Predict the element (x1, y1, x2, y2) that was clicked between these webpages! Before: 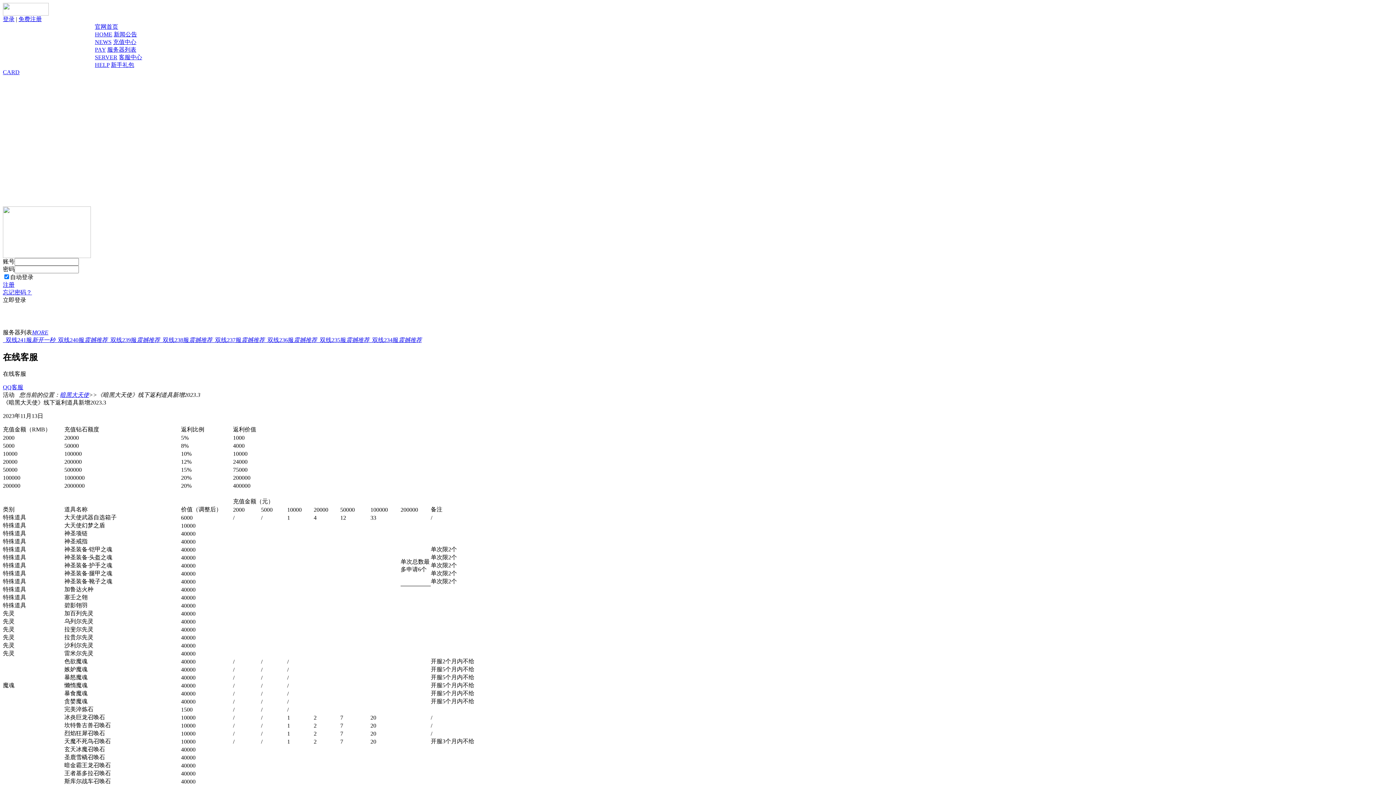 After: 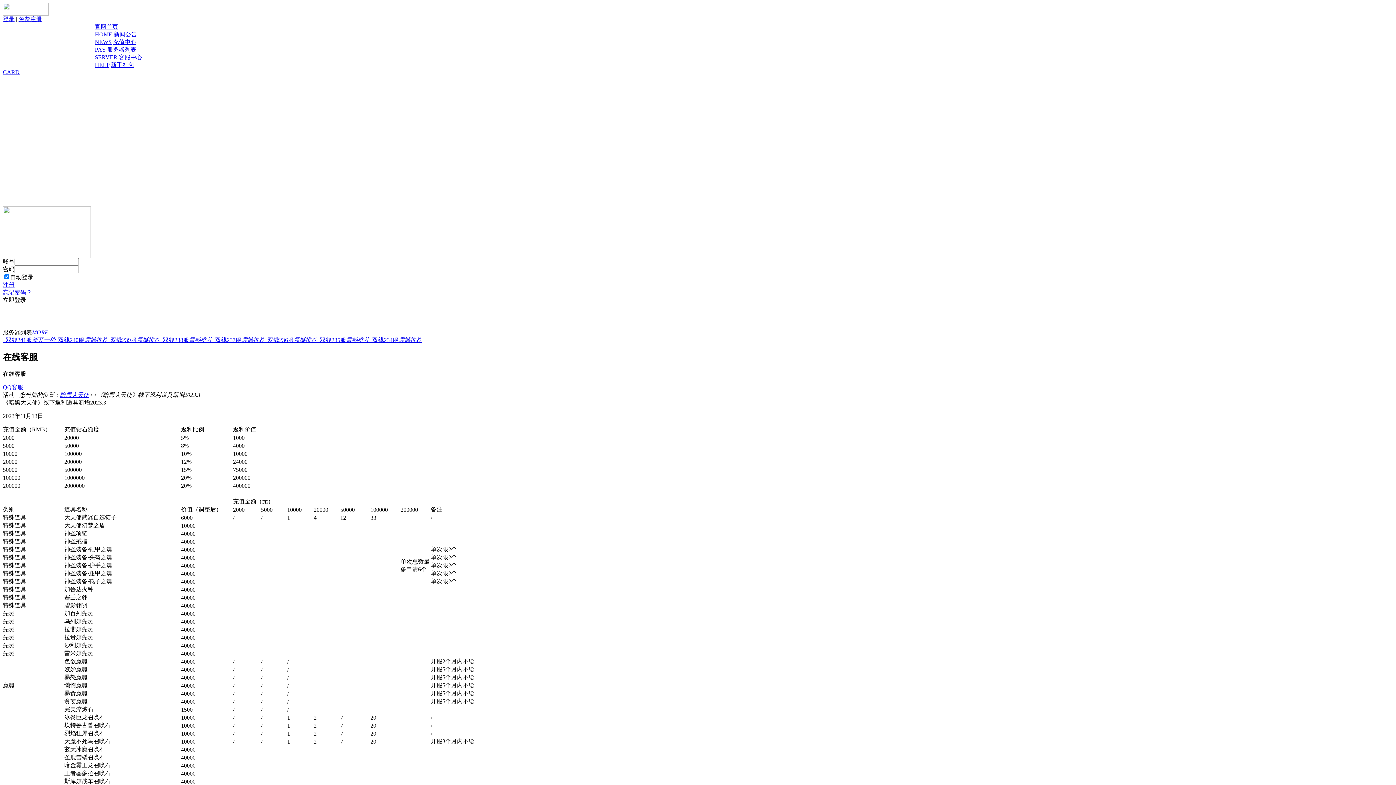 Action: label:   双线241服新开一秒 bbox: (2, 337, 55, 343)